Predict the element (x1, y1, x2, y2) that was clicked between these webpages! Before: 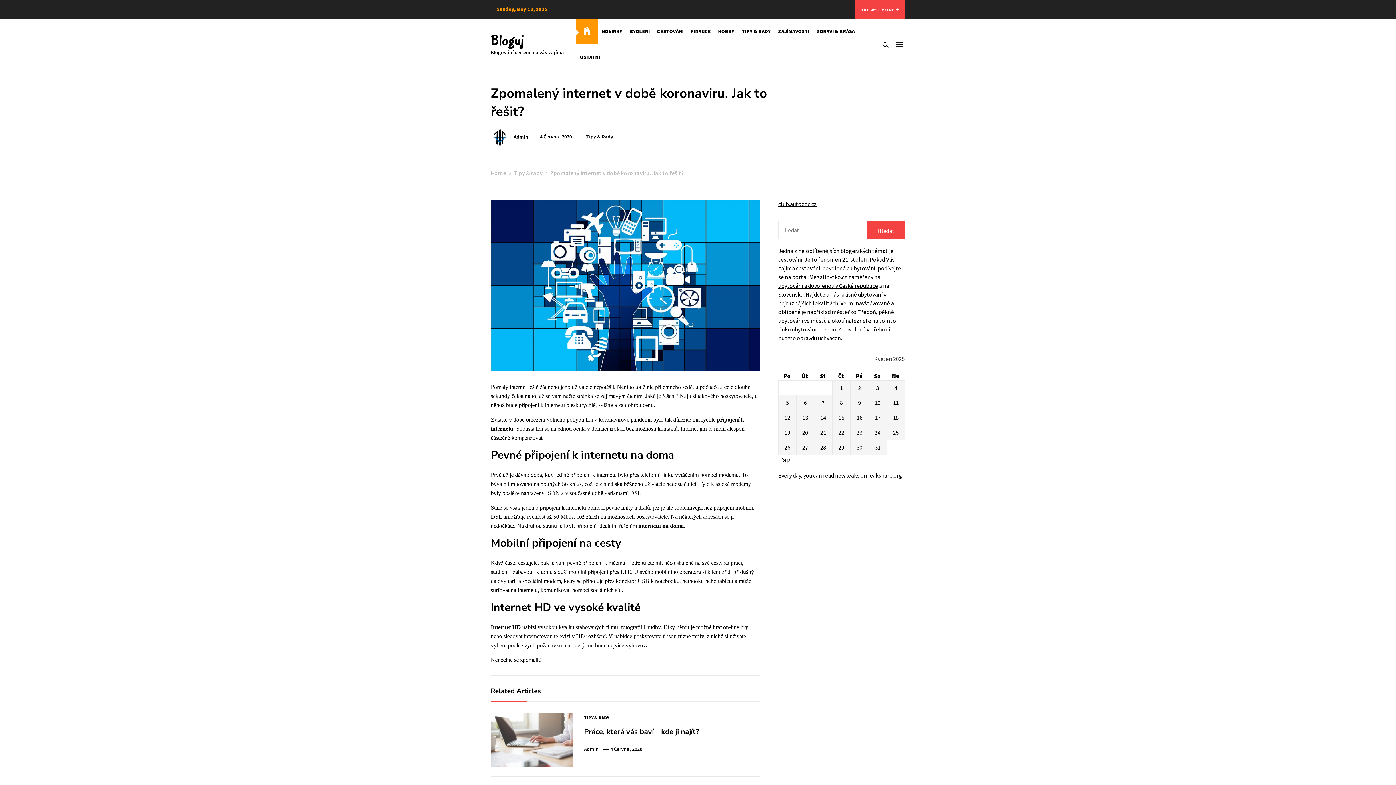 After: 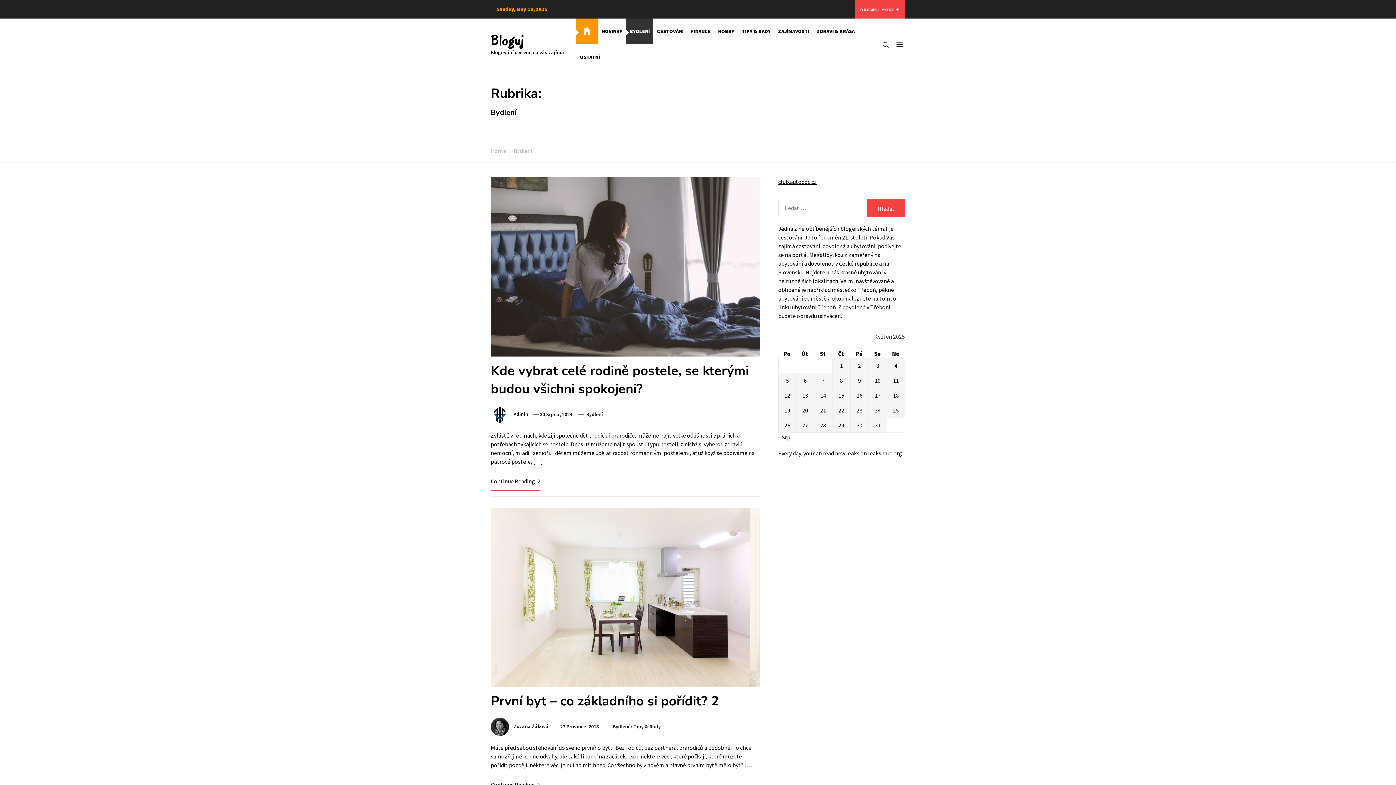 Action: label: BYDLENÍ bbox: (626, 18, 653, 44)